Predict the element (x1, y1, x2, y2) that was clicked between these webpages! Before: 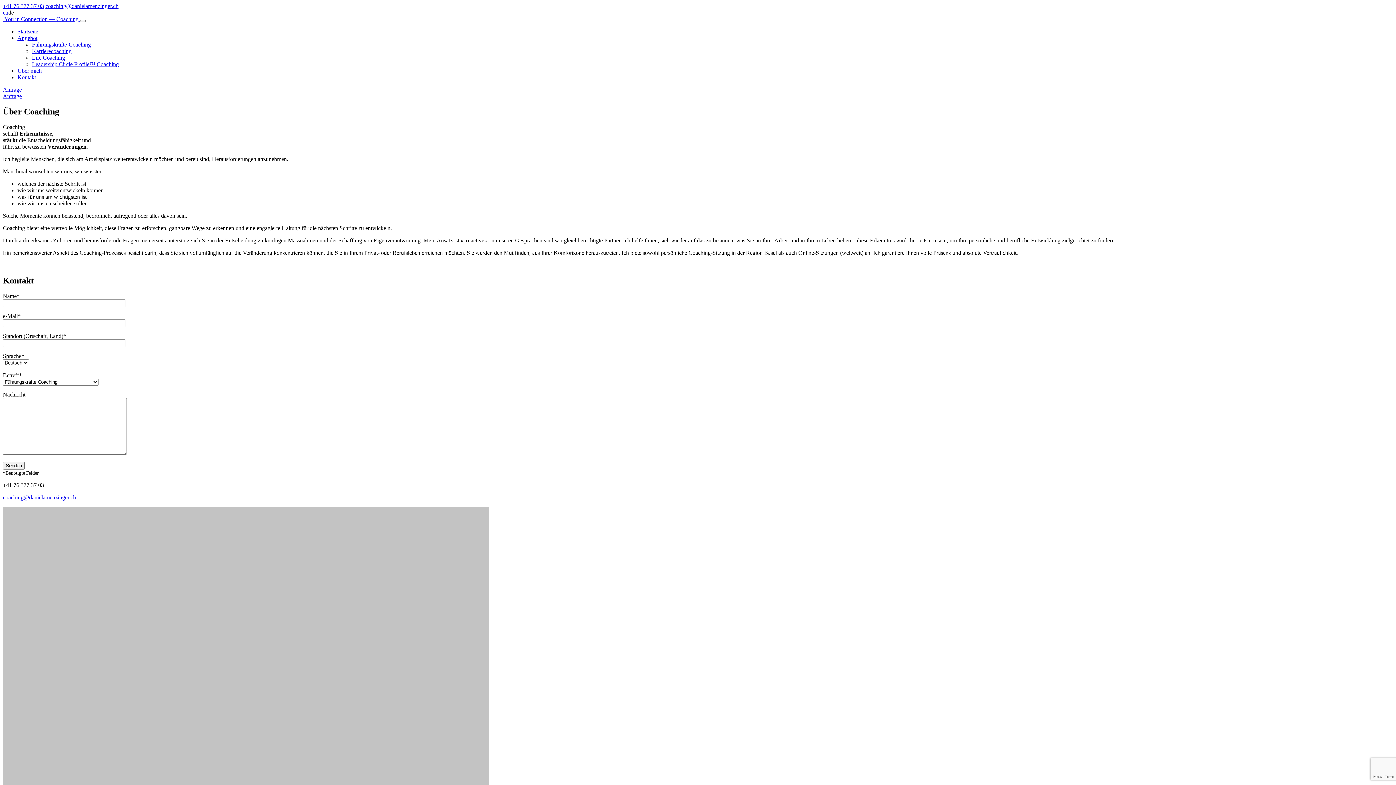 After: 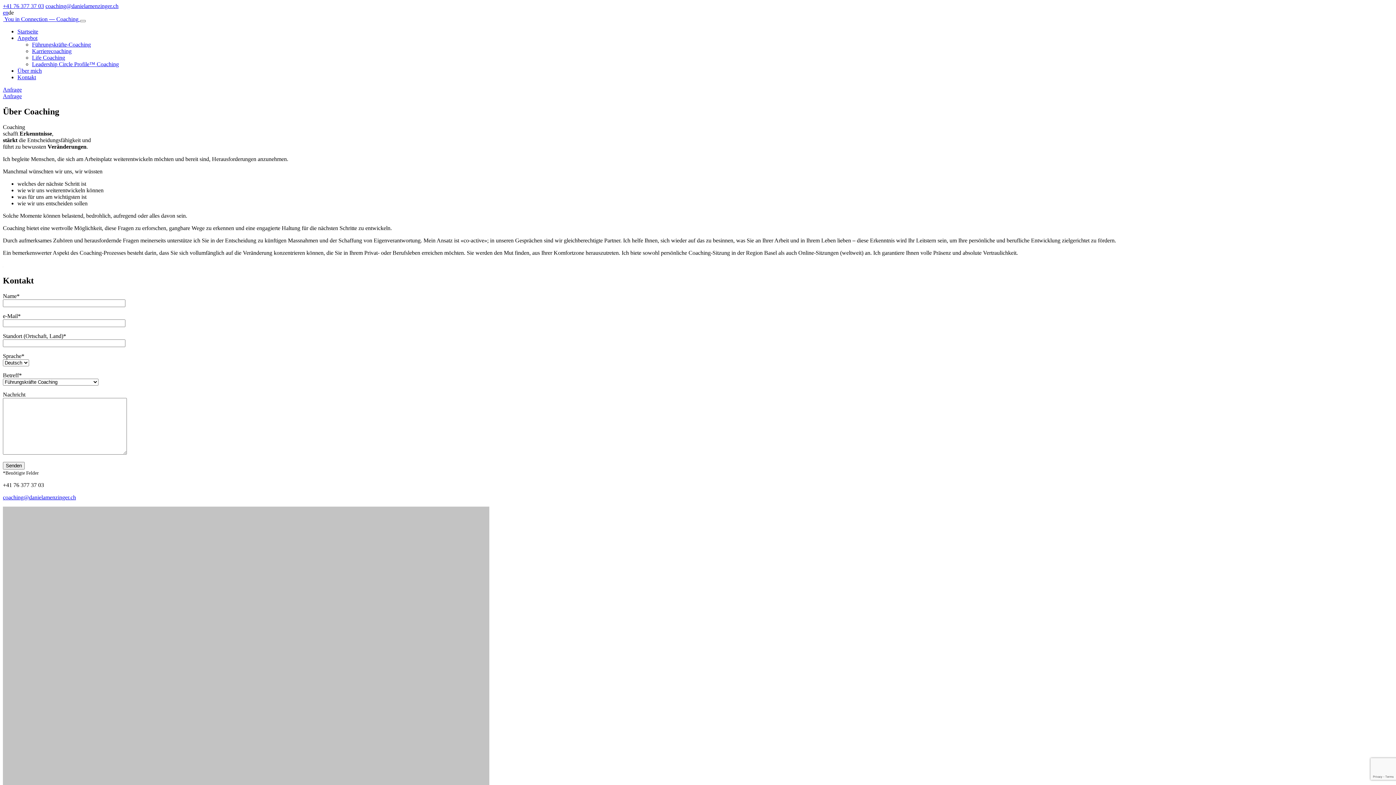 Action: label: +41 76 377 37 03 bbox: (2, 2, 44, 9)